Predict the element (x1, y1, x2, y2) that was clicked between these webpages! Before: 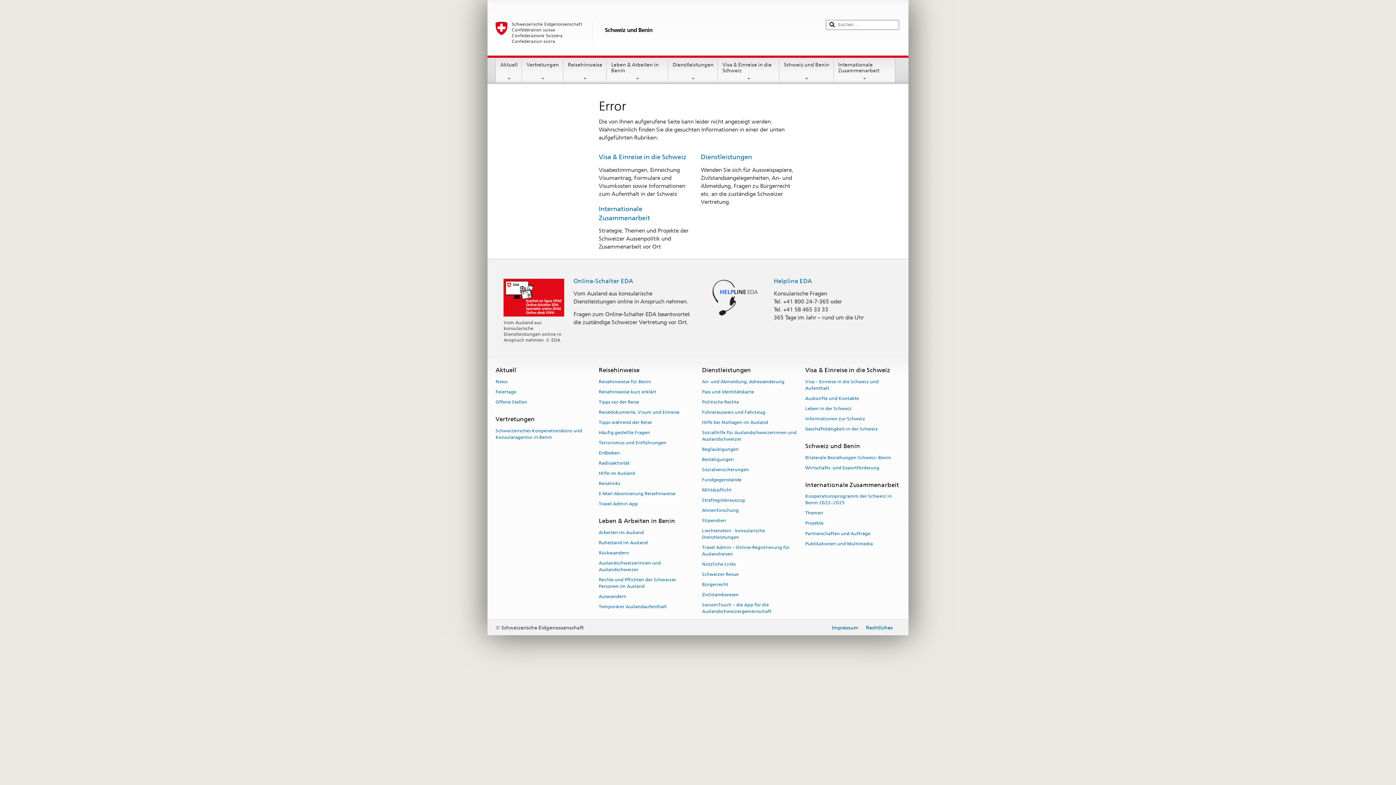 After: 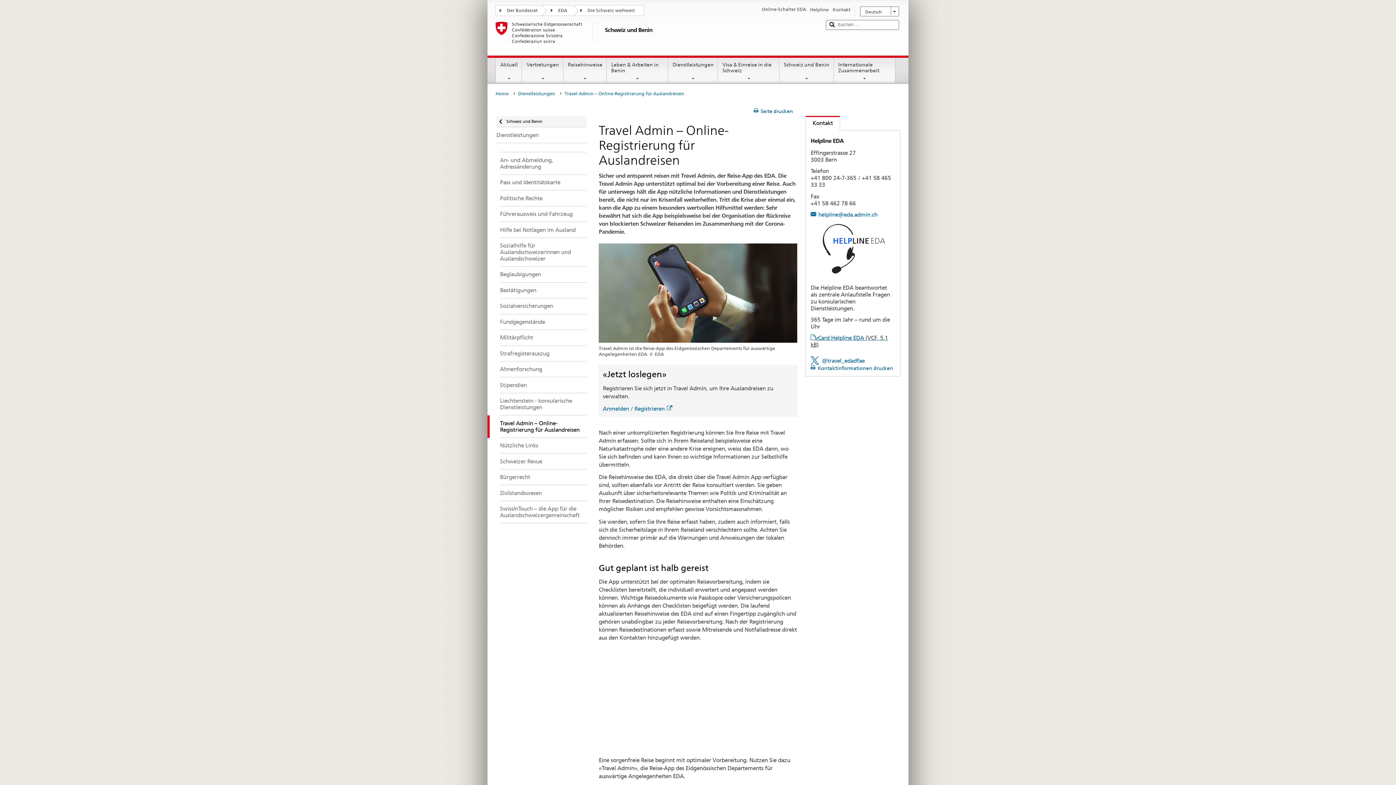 Action: label: Travel Admin – Online-Registrierung für Auslandreisen bbox: (702, 542, 789, 559)